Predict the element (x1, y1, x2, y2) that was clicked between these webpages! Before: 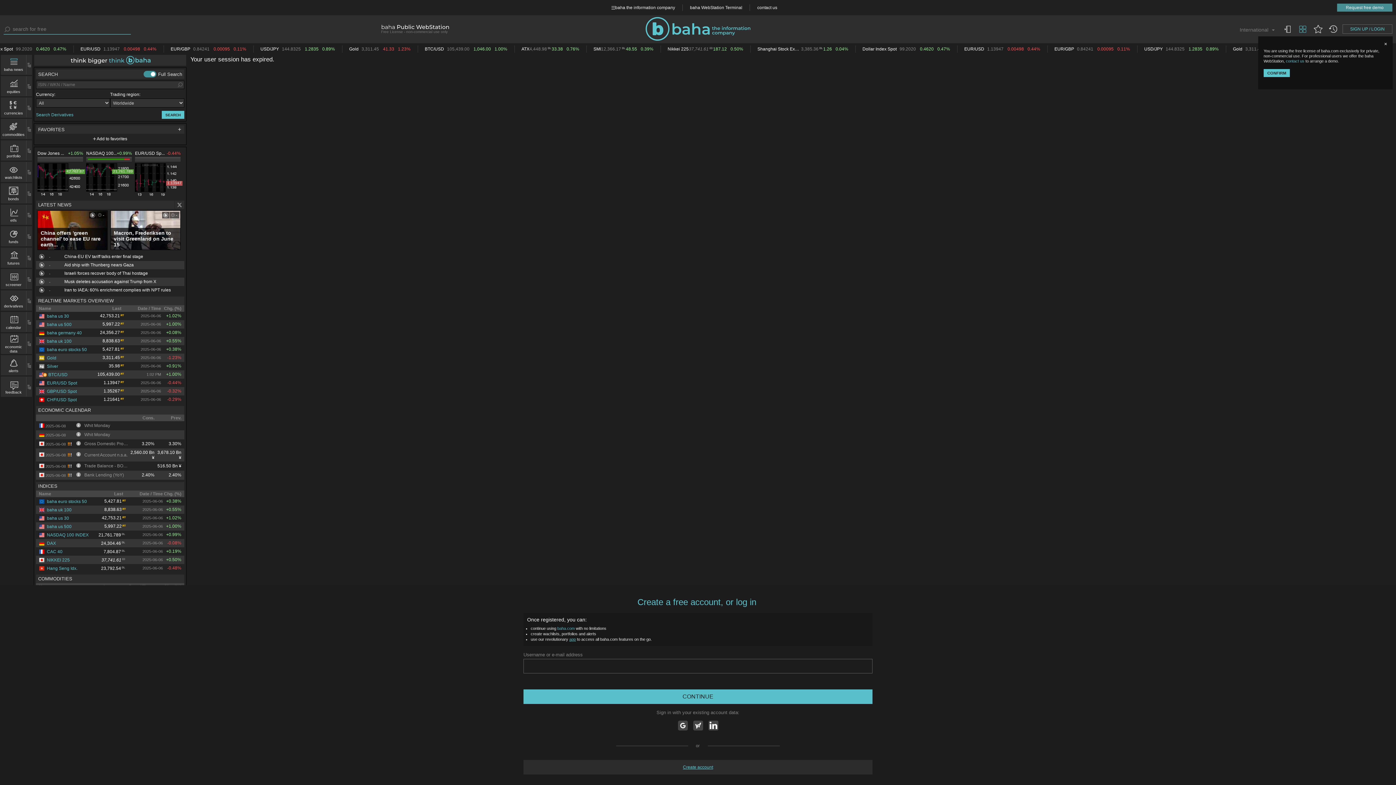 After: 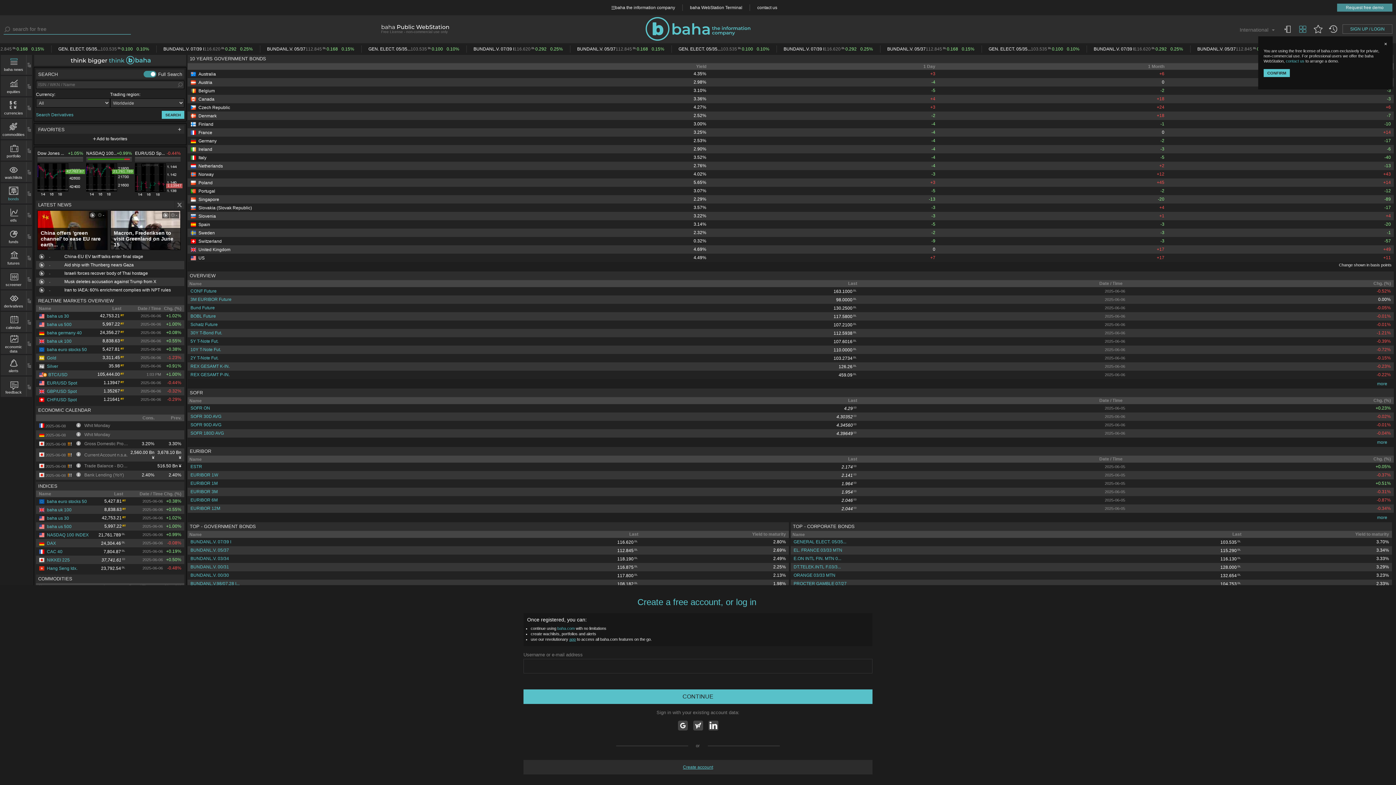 Action: bbox: (1, 185, 26, 201) label: bonds